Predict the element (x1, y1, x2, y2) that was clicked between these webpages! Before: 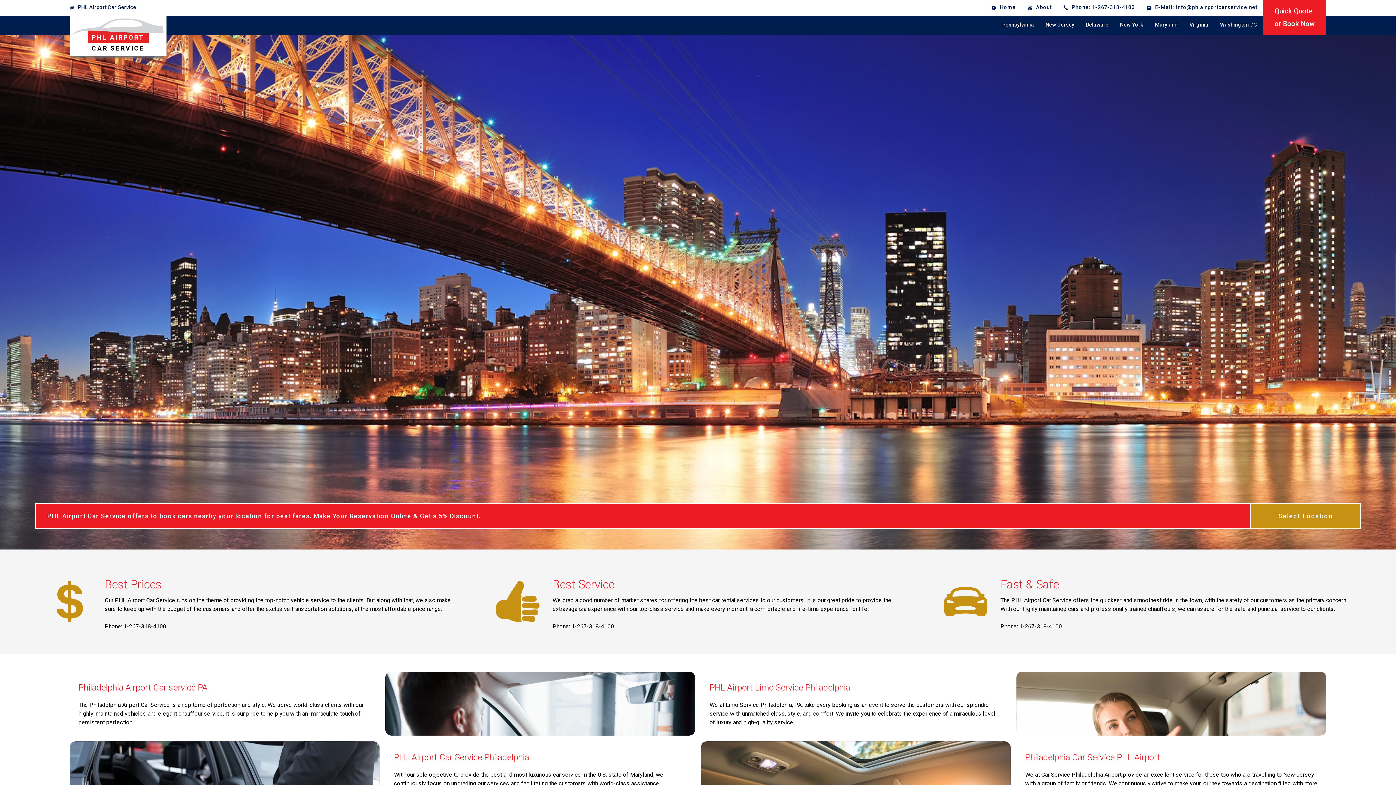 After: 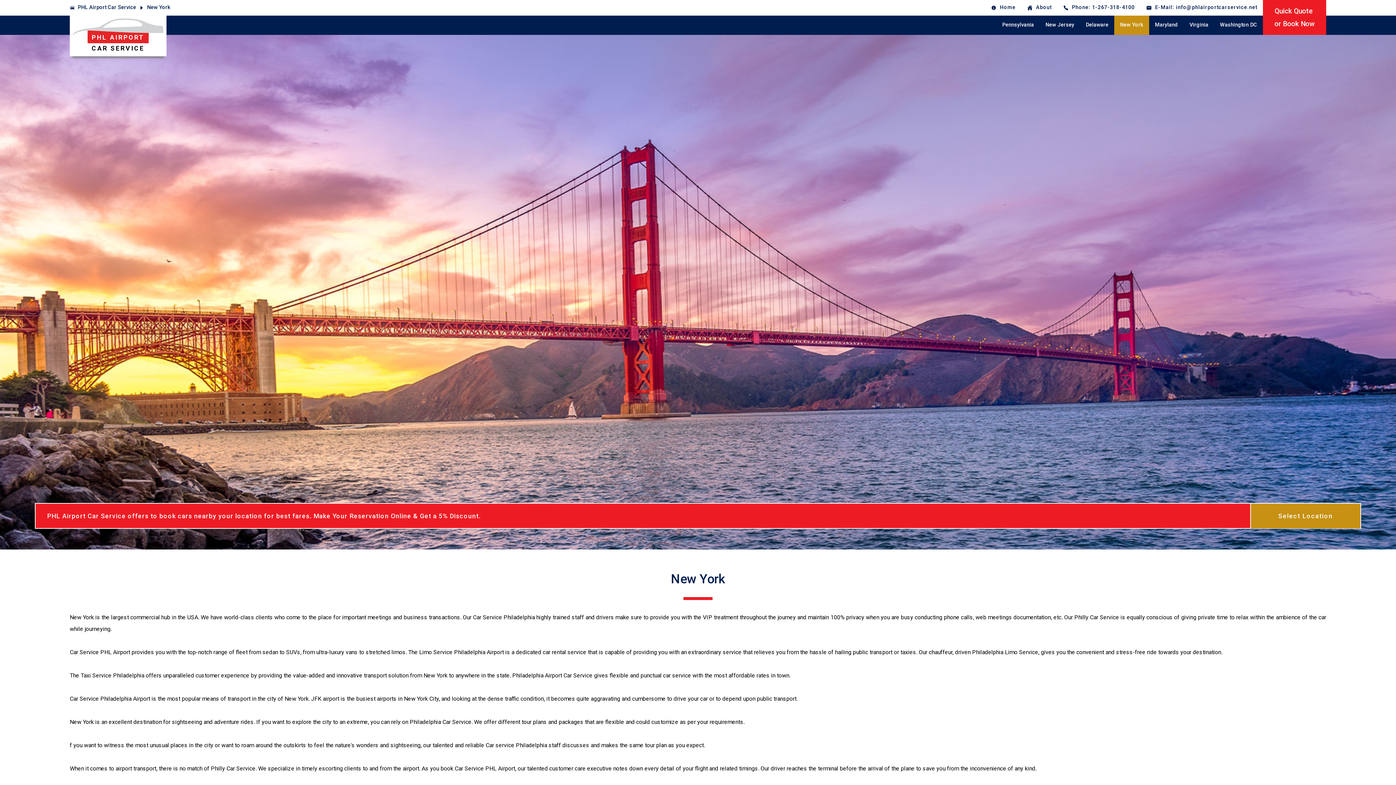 Action: label: New York bbox: (1114, 15, 1149, 34)